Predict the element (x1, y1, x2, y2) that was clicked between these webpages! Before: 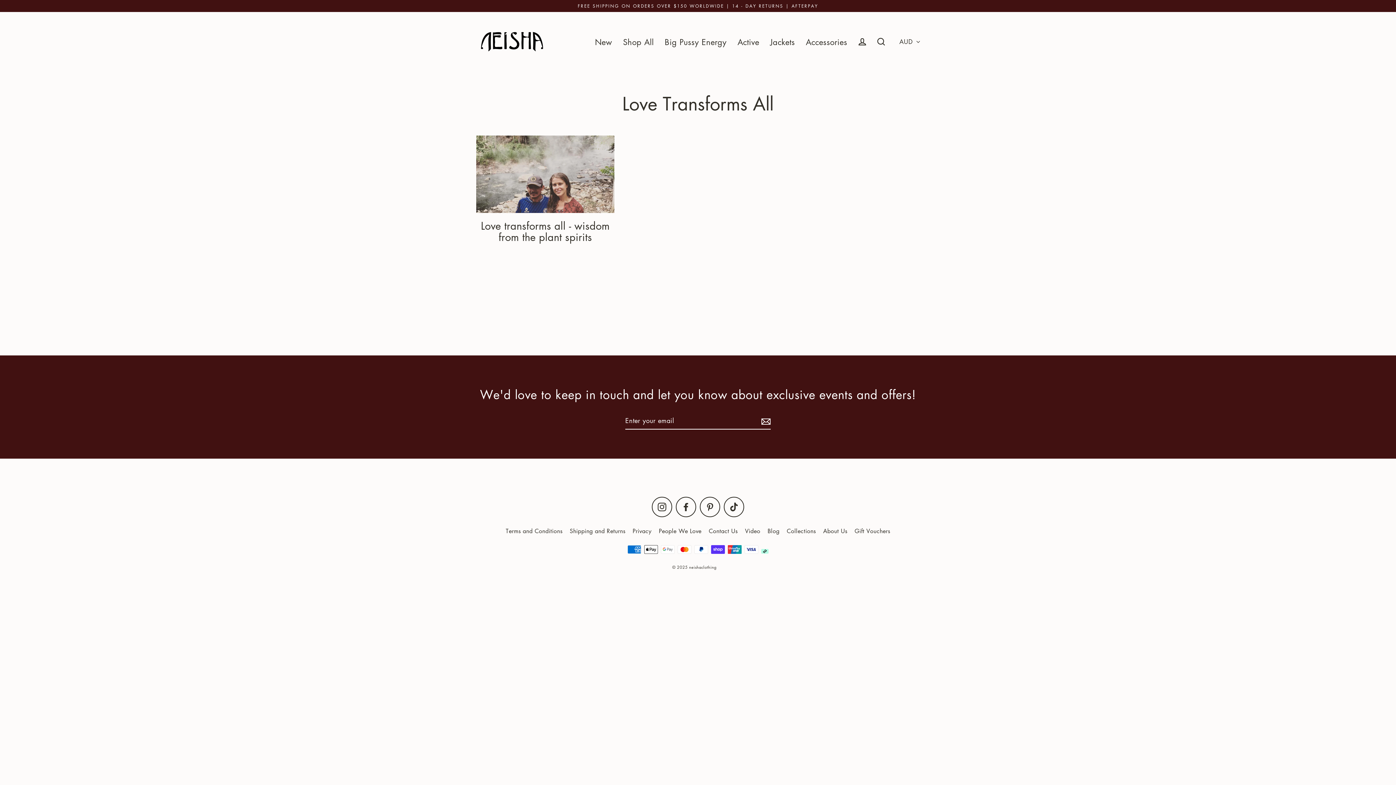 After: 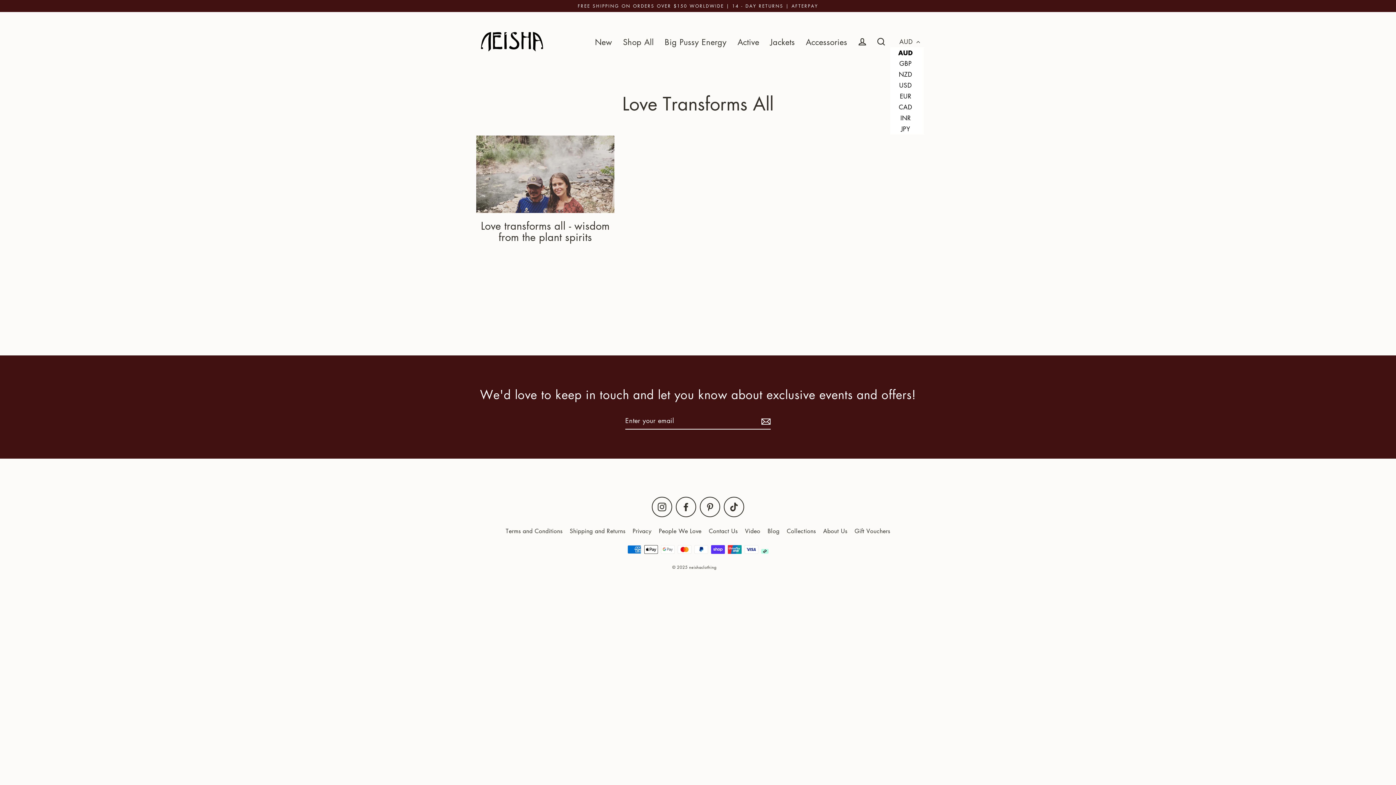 Action: bbox: (890, 36, 924, 47) label: AUD
AUD
GBP
NZD
USD
EUR
CAD
INR
JPY